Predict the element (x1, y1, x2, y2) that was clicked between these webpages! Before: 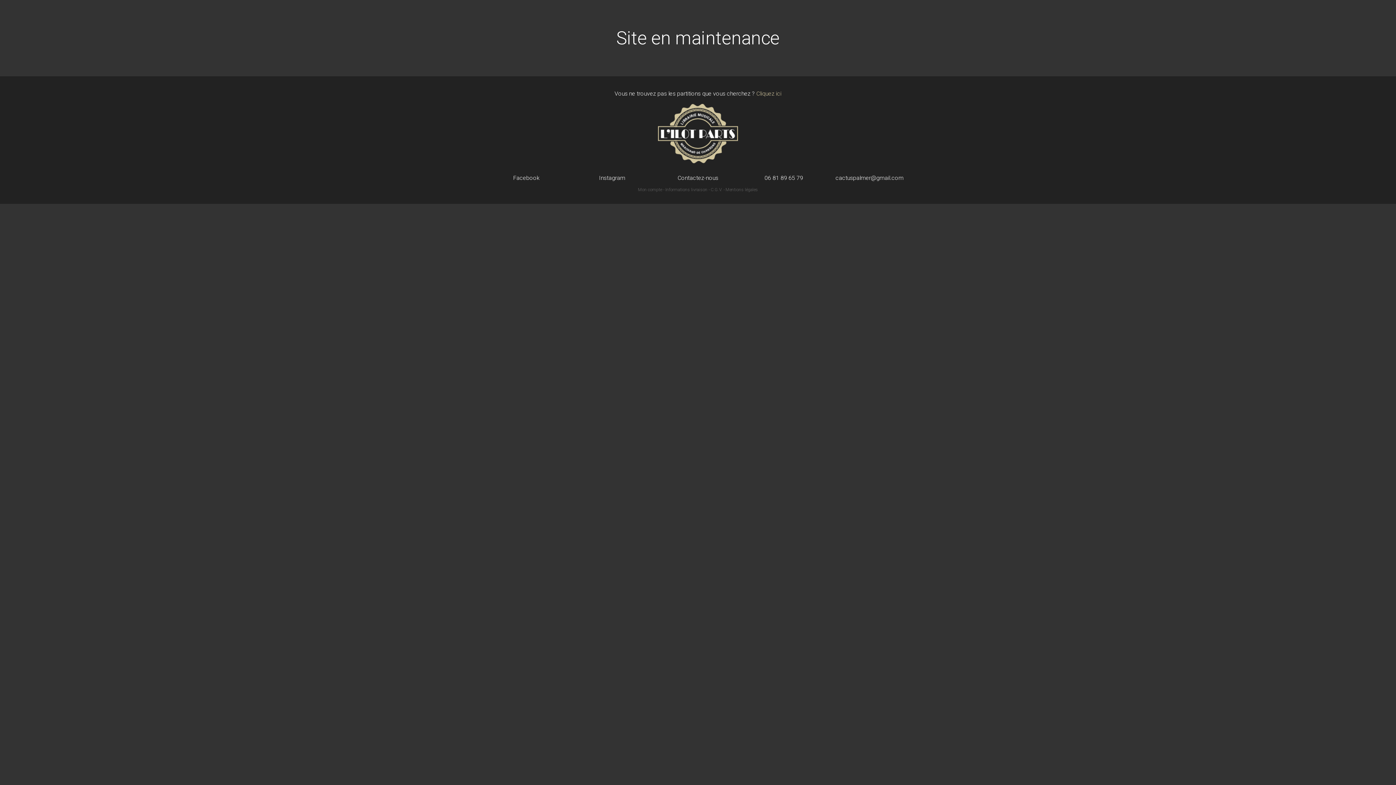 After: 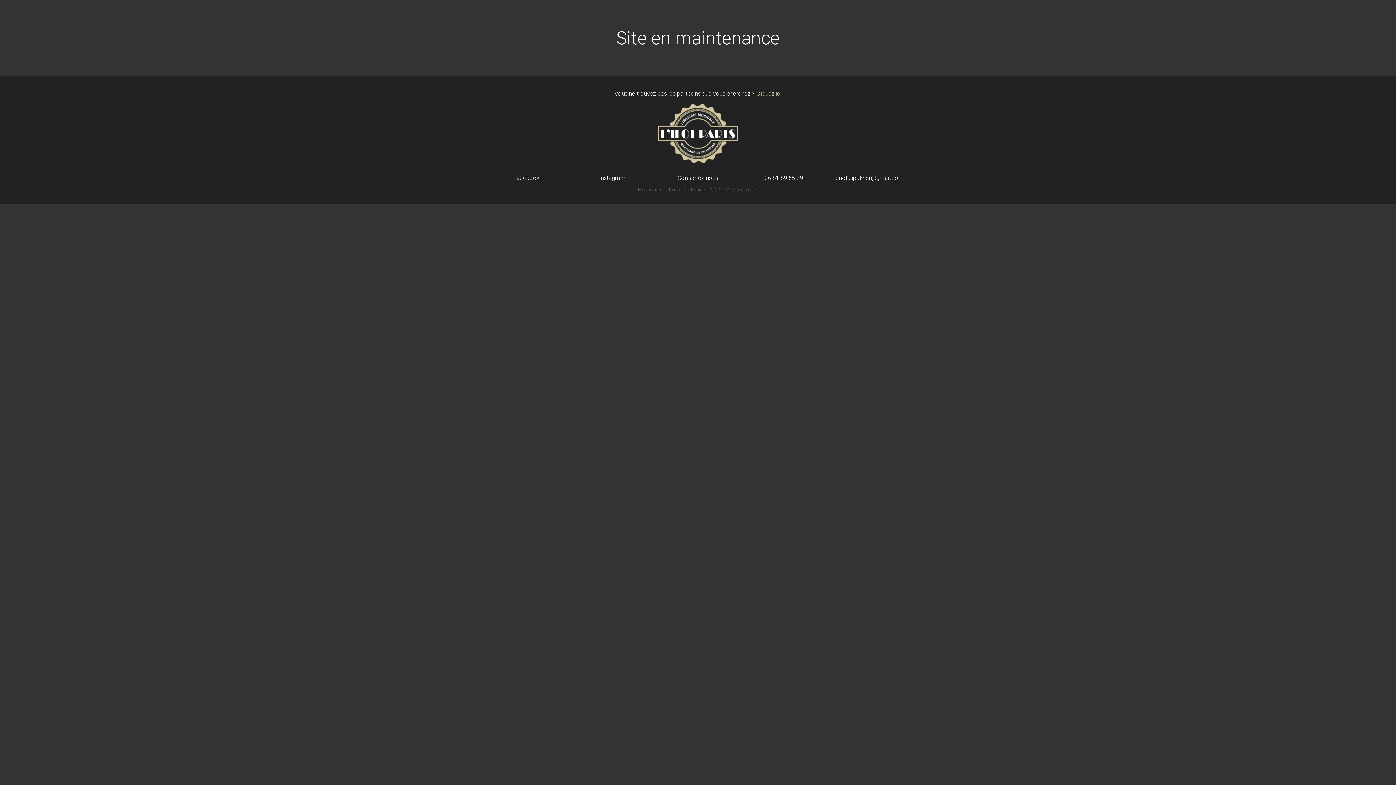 Action: bbox: (756, 90, 781, 97) label: Cliquez ici